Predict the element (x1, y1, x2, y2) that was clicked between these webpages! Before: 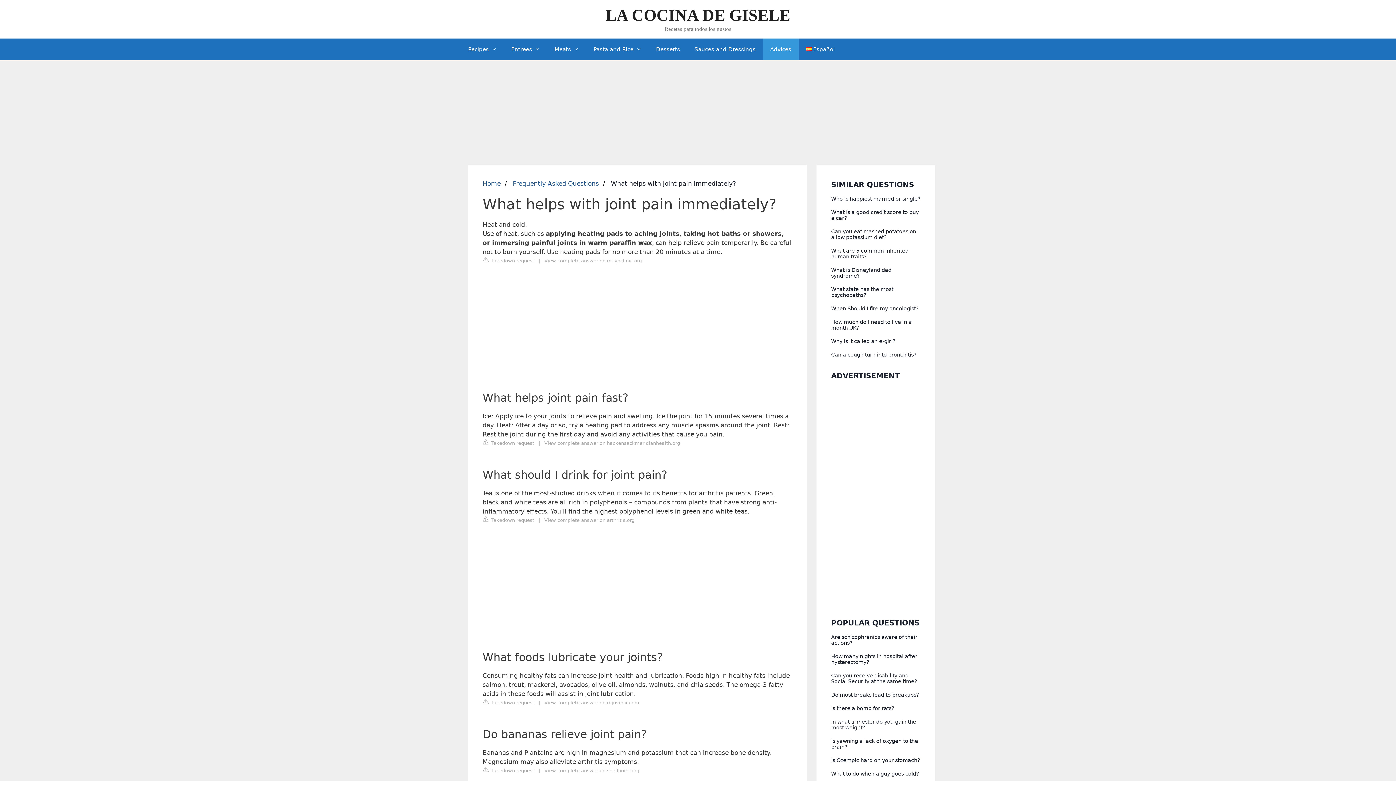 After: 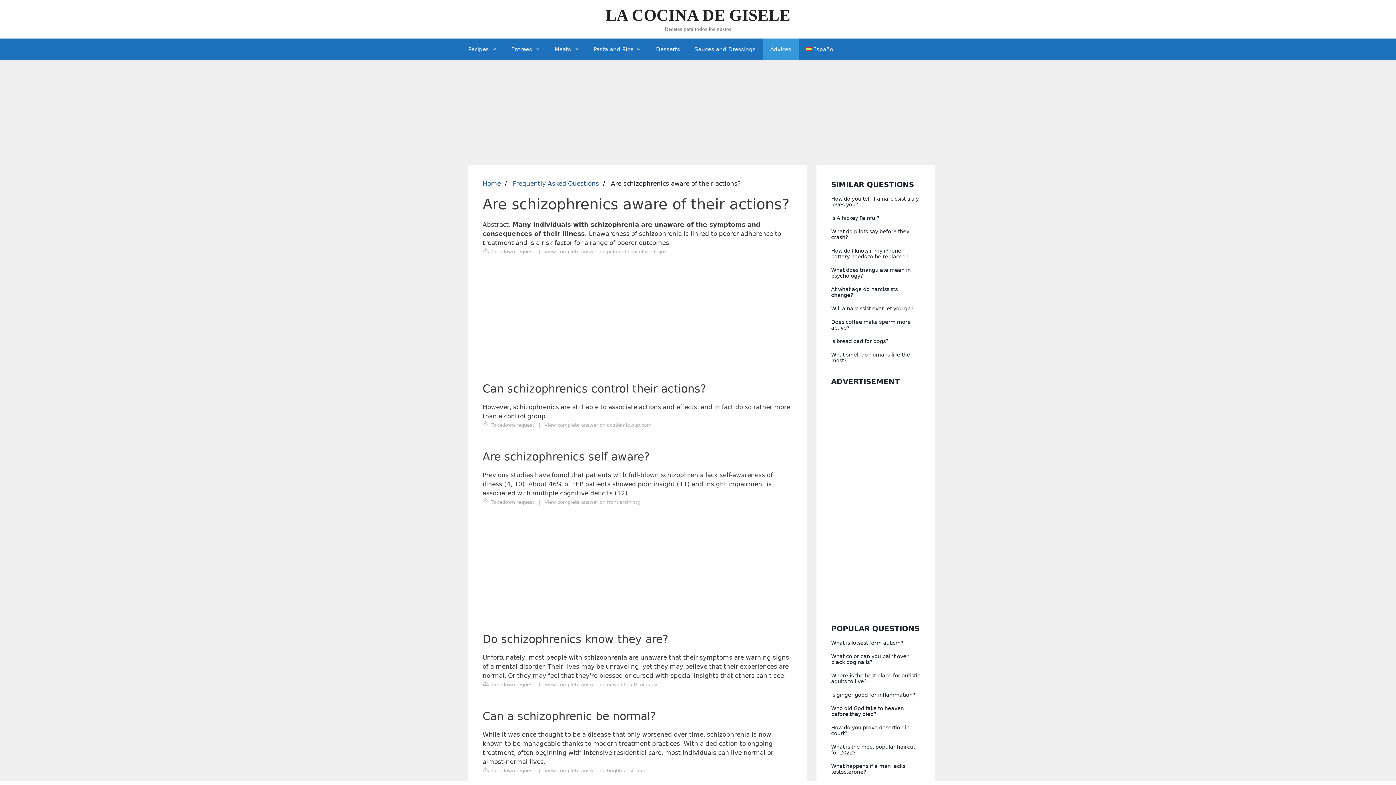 Action: label: Are schizophrenics aware of their actions? bbox: (831, 634, 920, 646)